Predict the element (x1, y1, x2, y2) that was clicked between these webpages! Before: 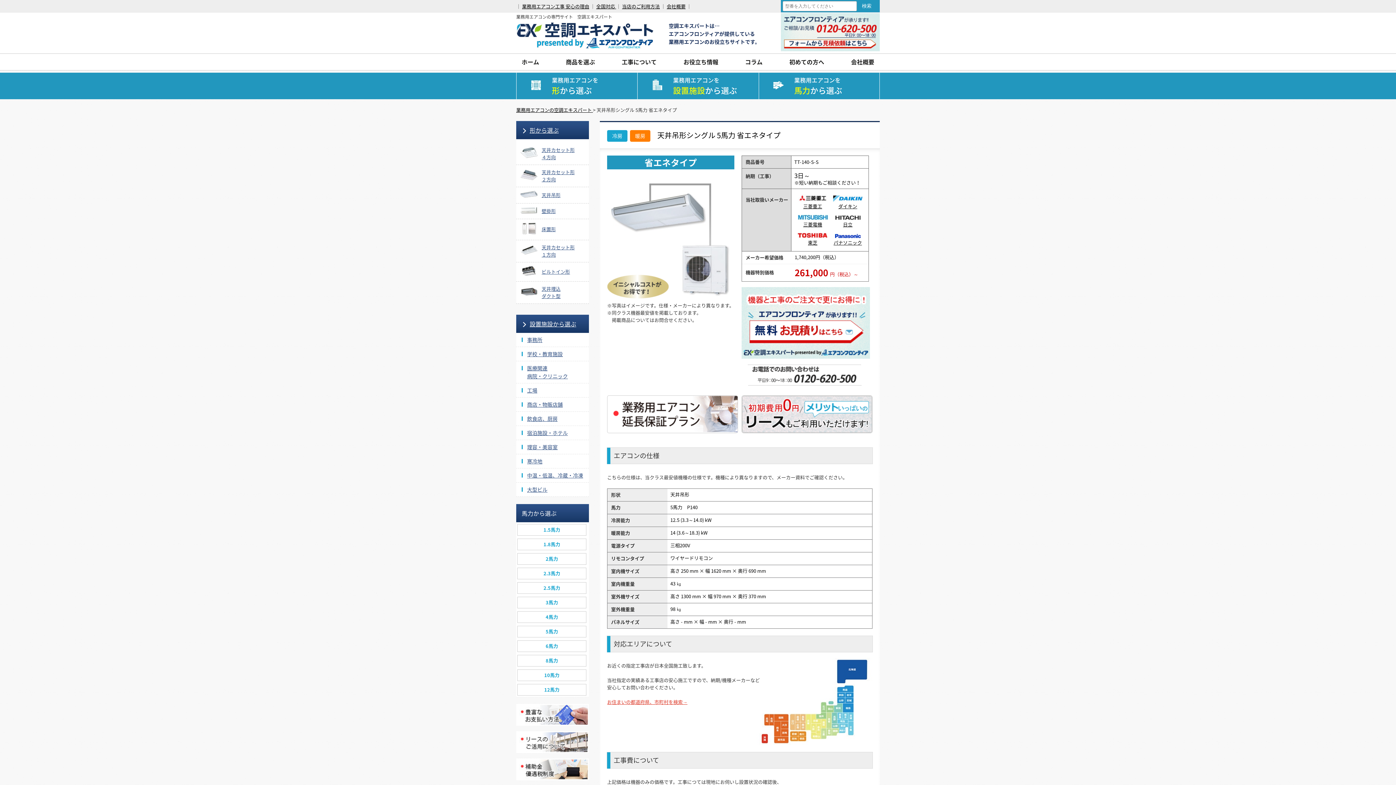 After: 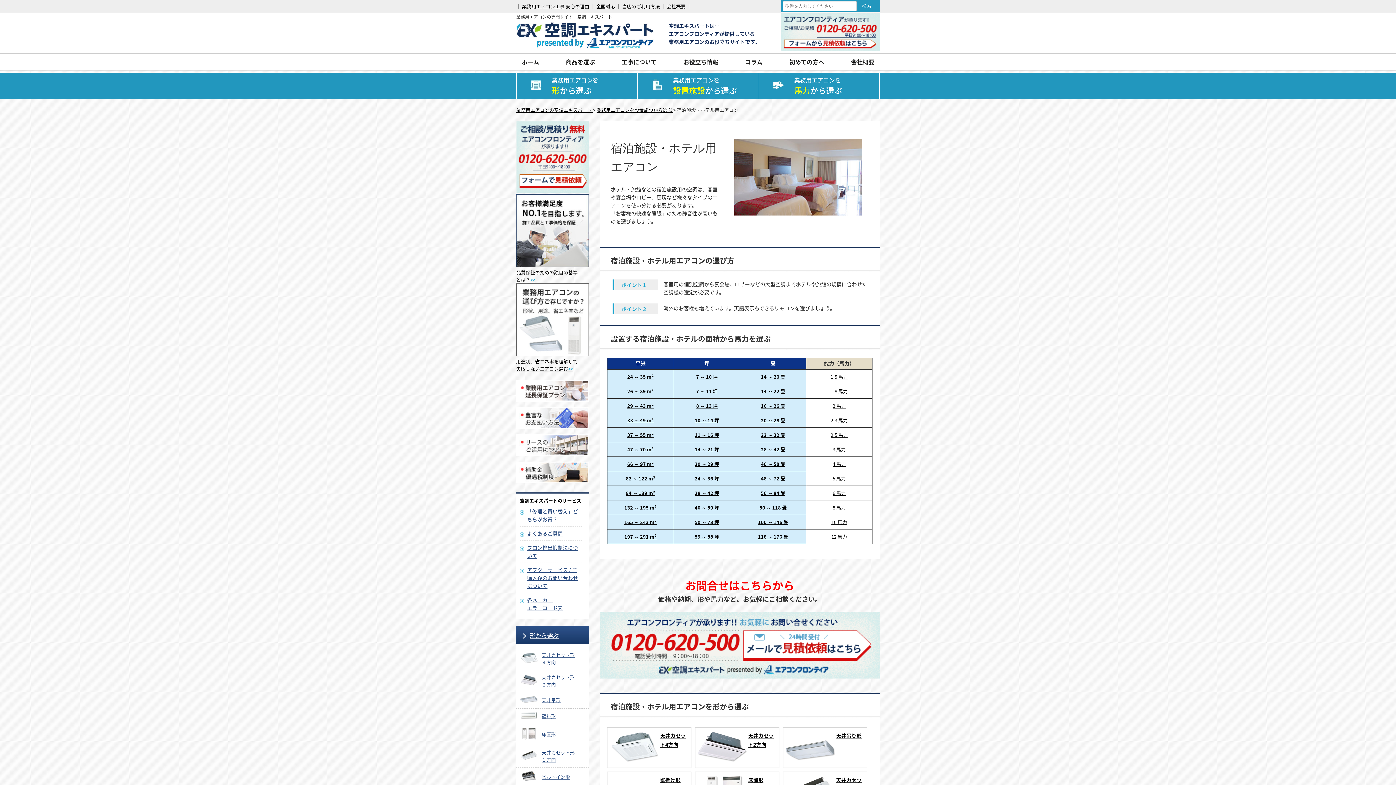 Action: bbox: (527, 429, 568, 436) label: 宿泊施設・ホテル